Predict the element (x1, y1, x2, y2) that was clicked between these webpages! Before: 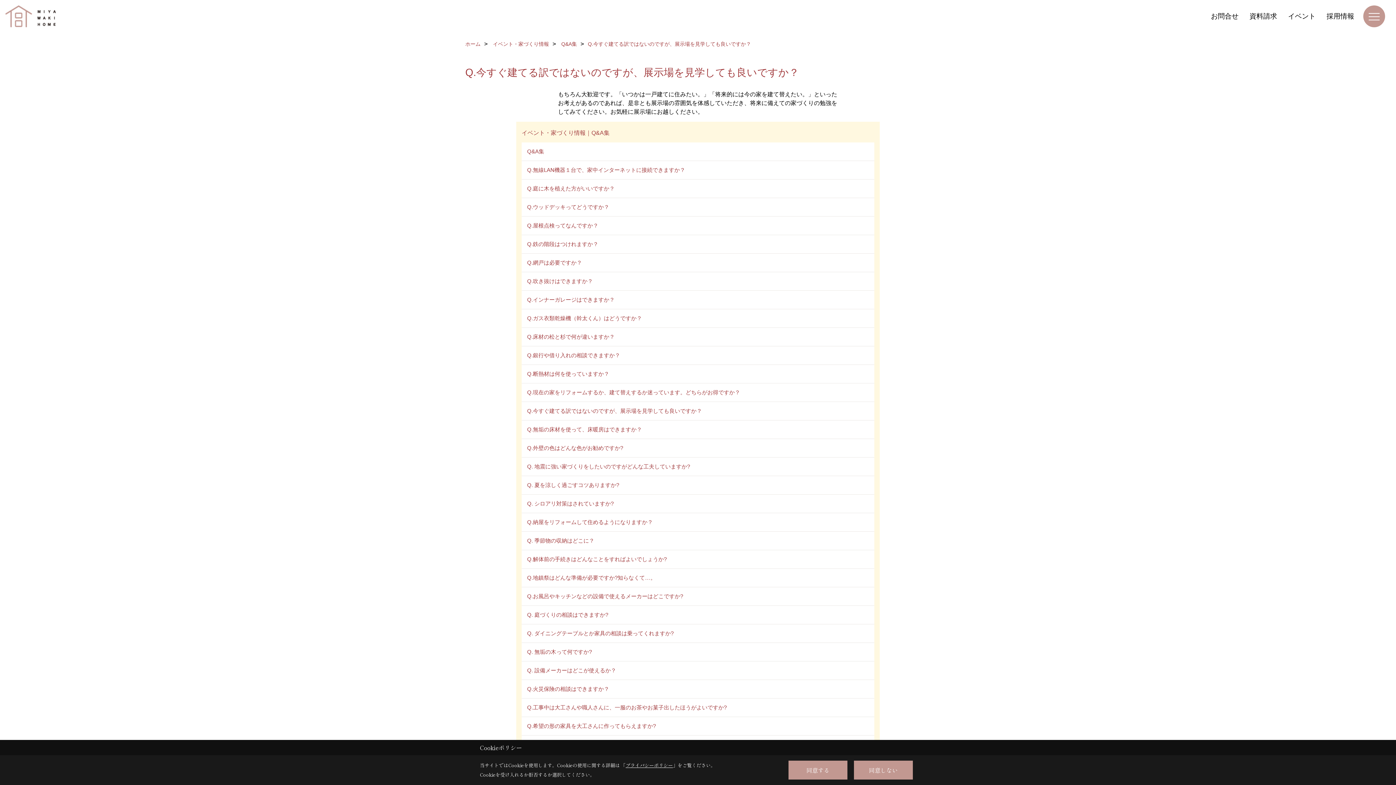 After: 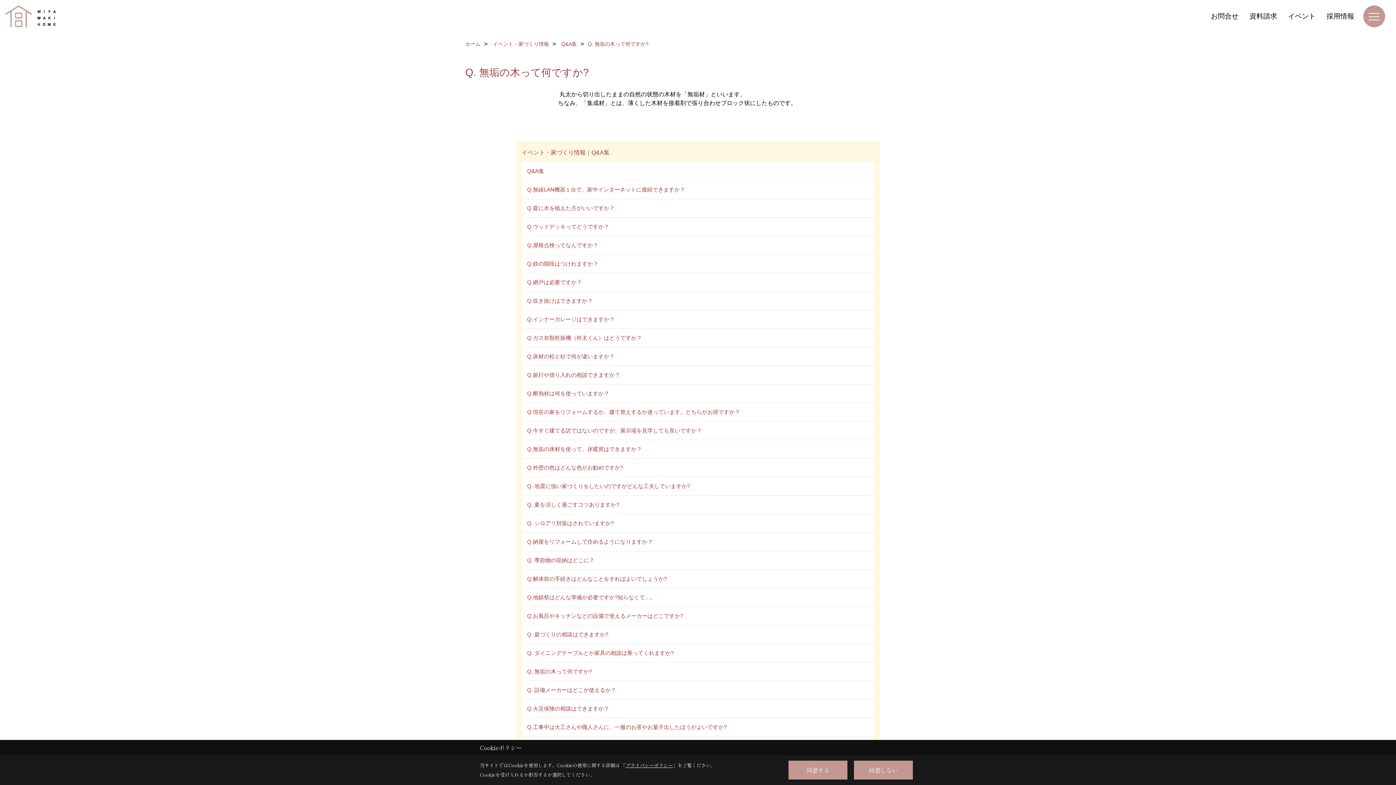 Action: bbox: (521, 643, 874, 661) label: Q. 無垢の木って何ですか?